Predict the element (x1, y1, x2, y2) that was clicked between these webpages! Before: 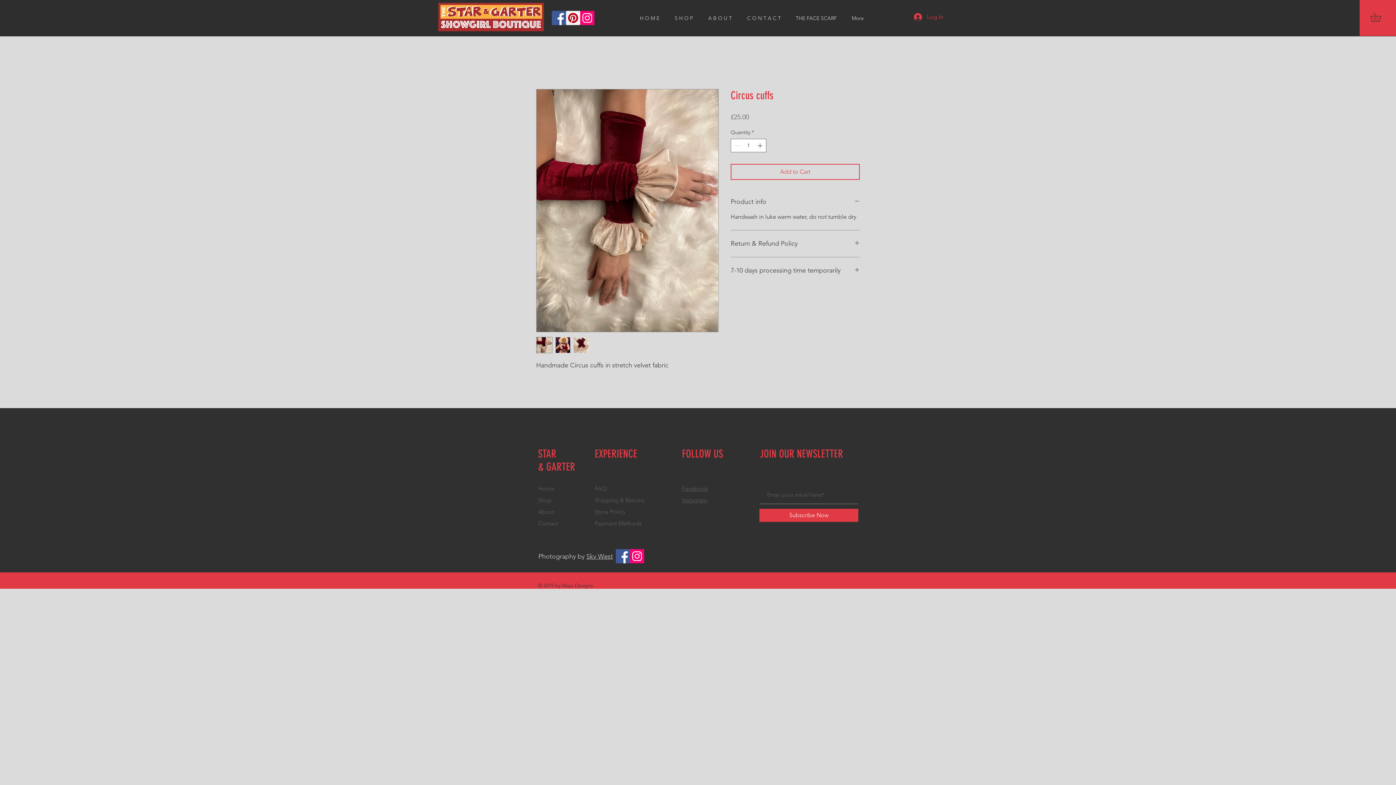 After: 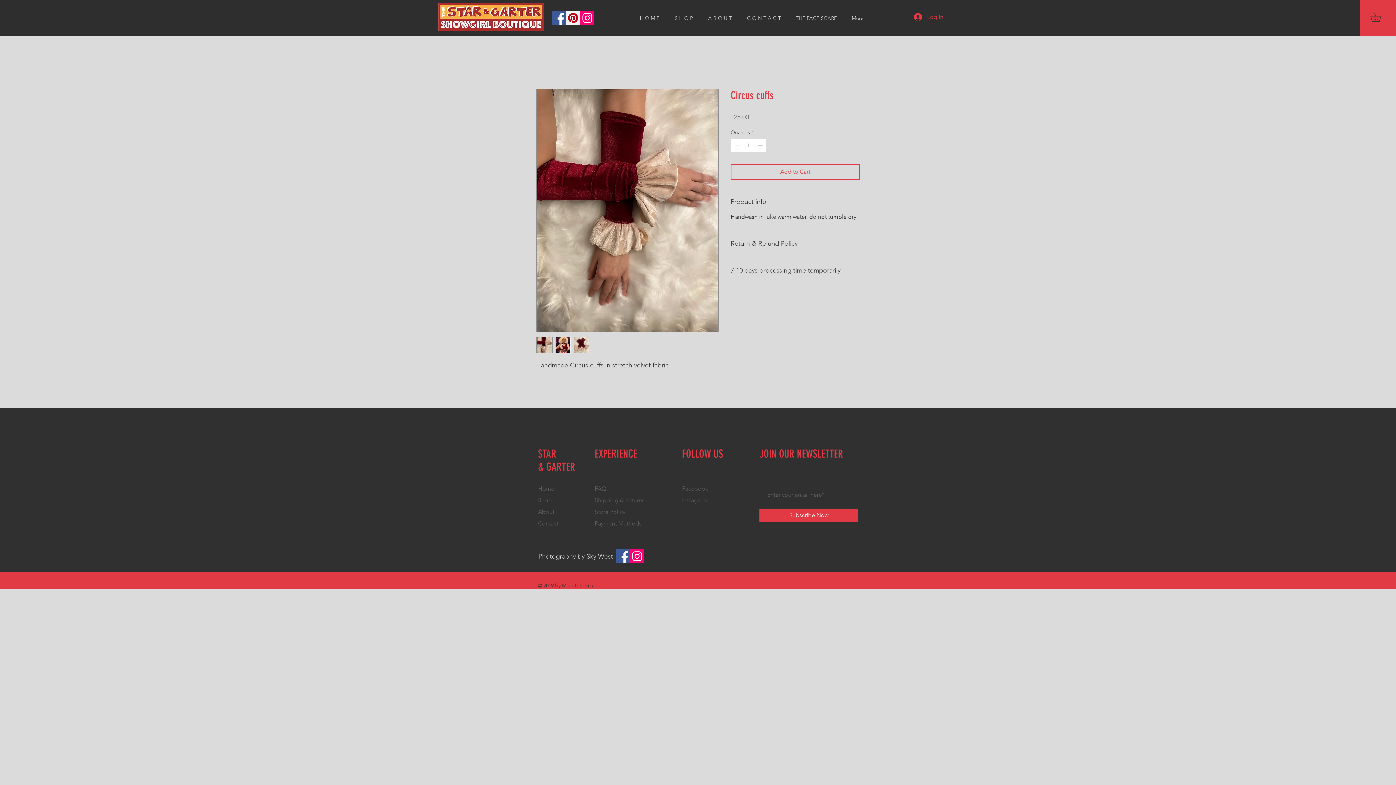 Action: label: Instagram bbox: (682, 497, 707, 504)